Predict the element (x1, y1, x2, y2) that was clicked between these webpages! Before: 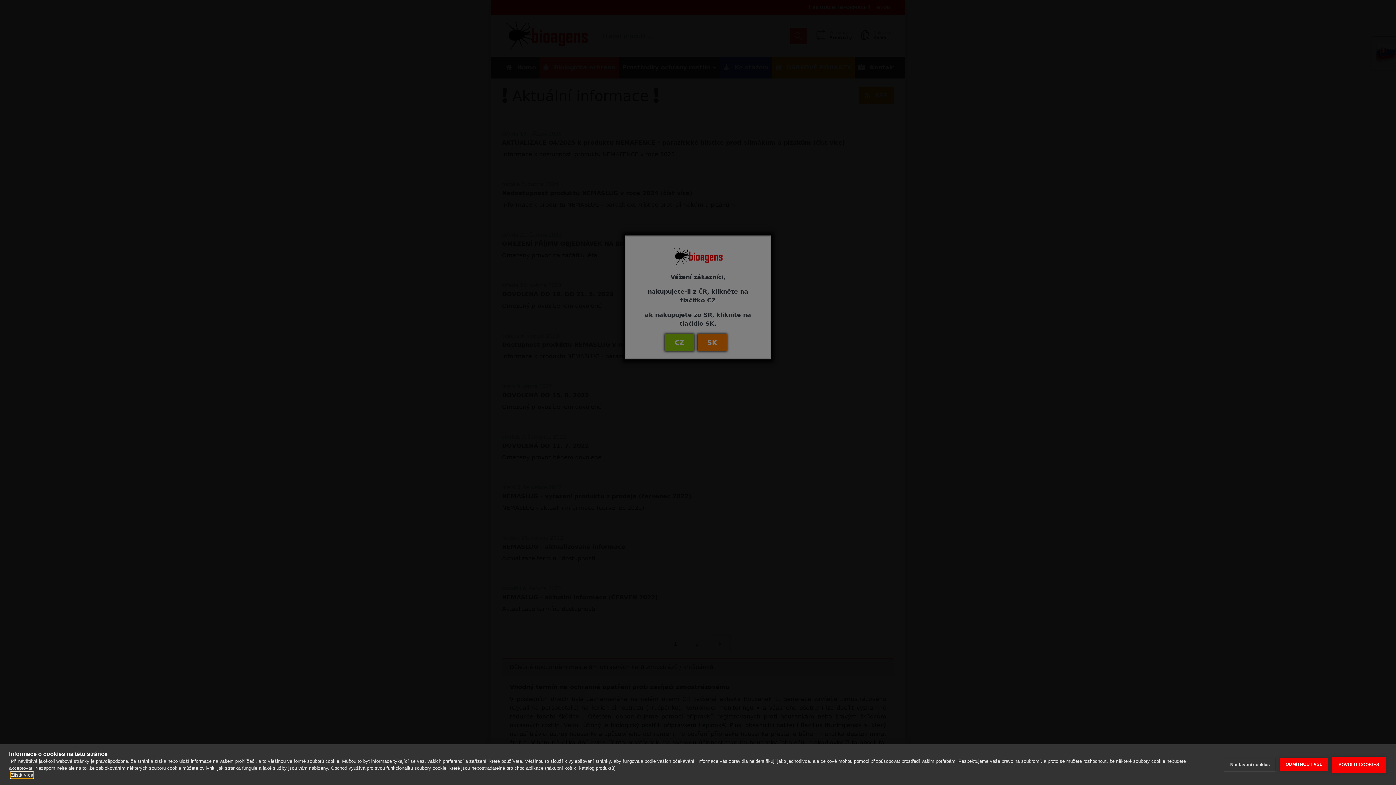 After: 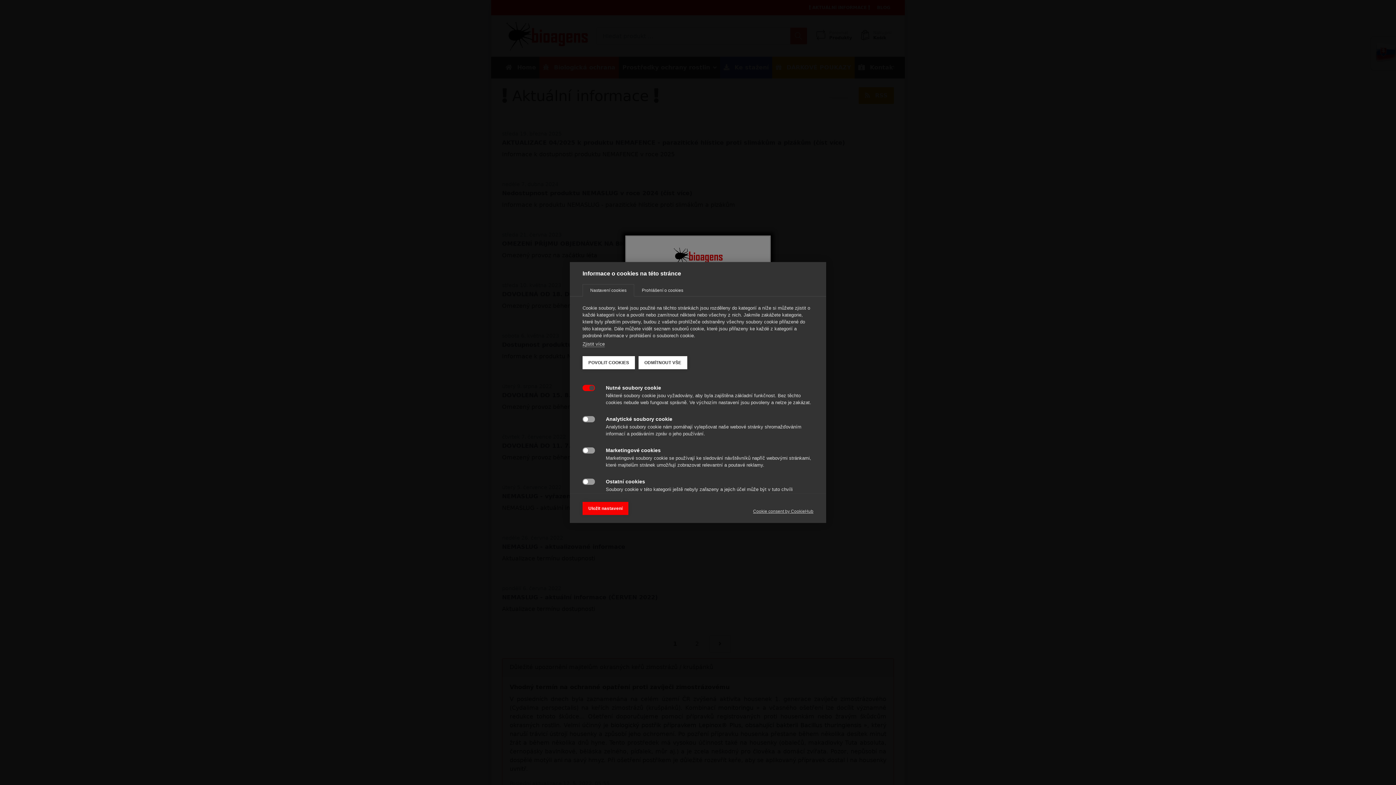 Action: bbox: (1224, 758, 1276, 772) label: Nastavení cookies